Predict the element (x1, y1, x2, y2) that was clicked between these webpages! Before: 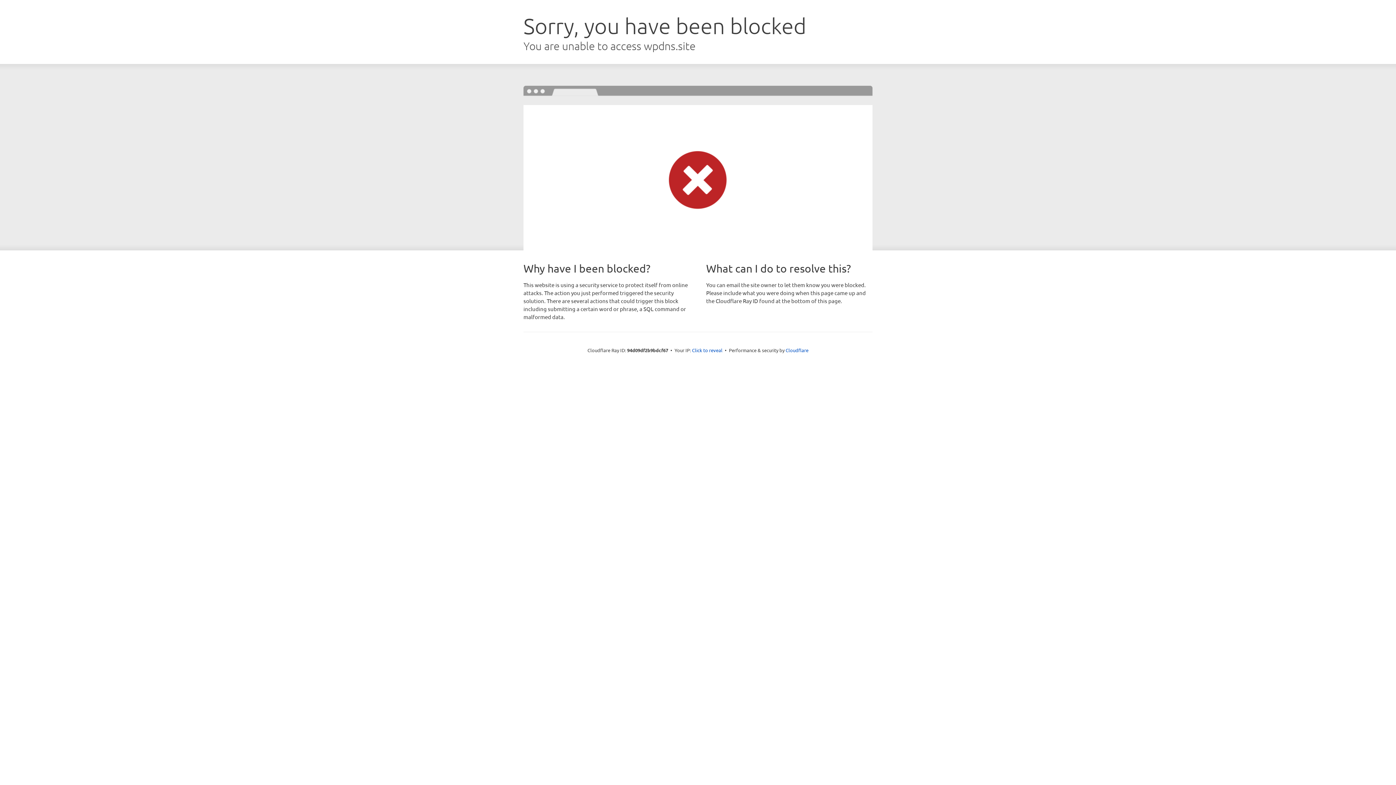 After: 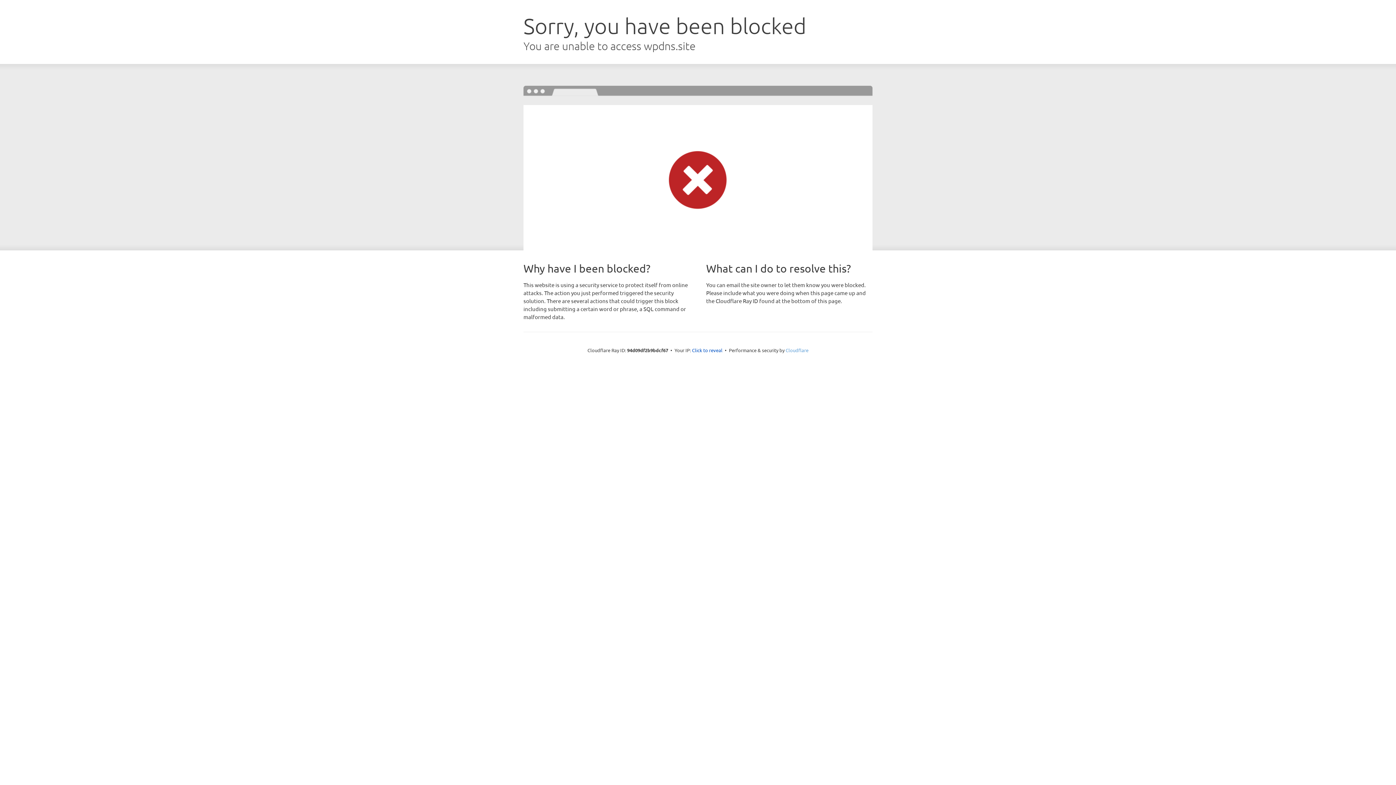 Action: bbox: (785, 347, 808, 353) label: Cloudflare